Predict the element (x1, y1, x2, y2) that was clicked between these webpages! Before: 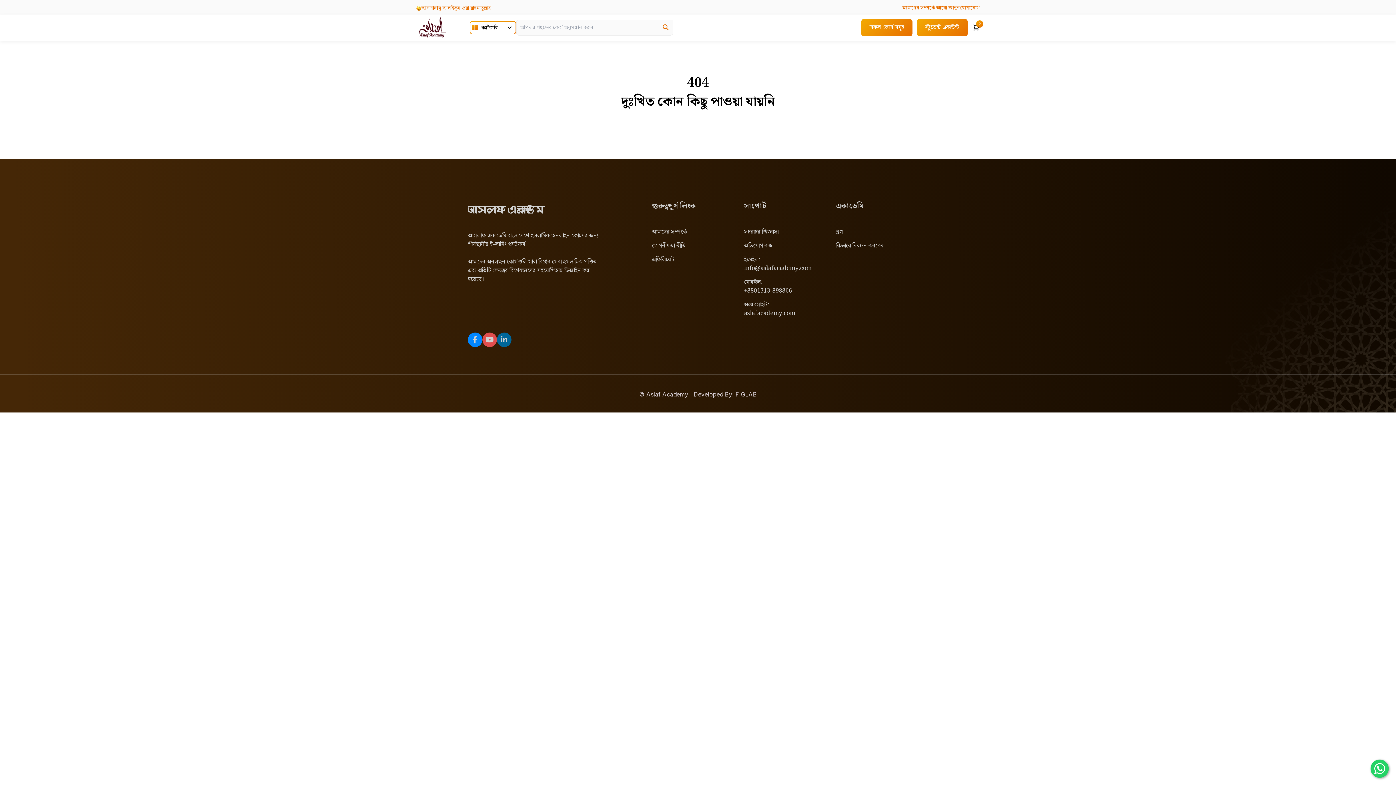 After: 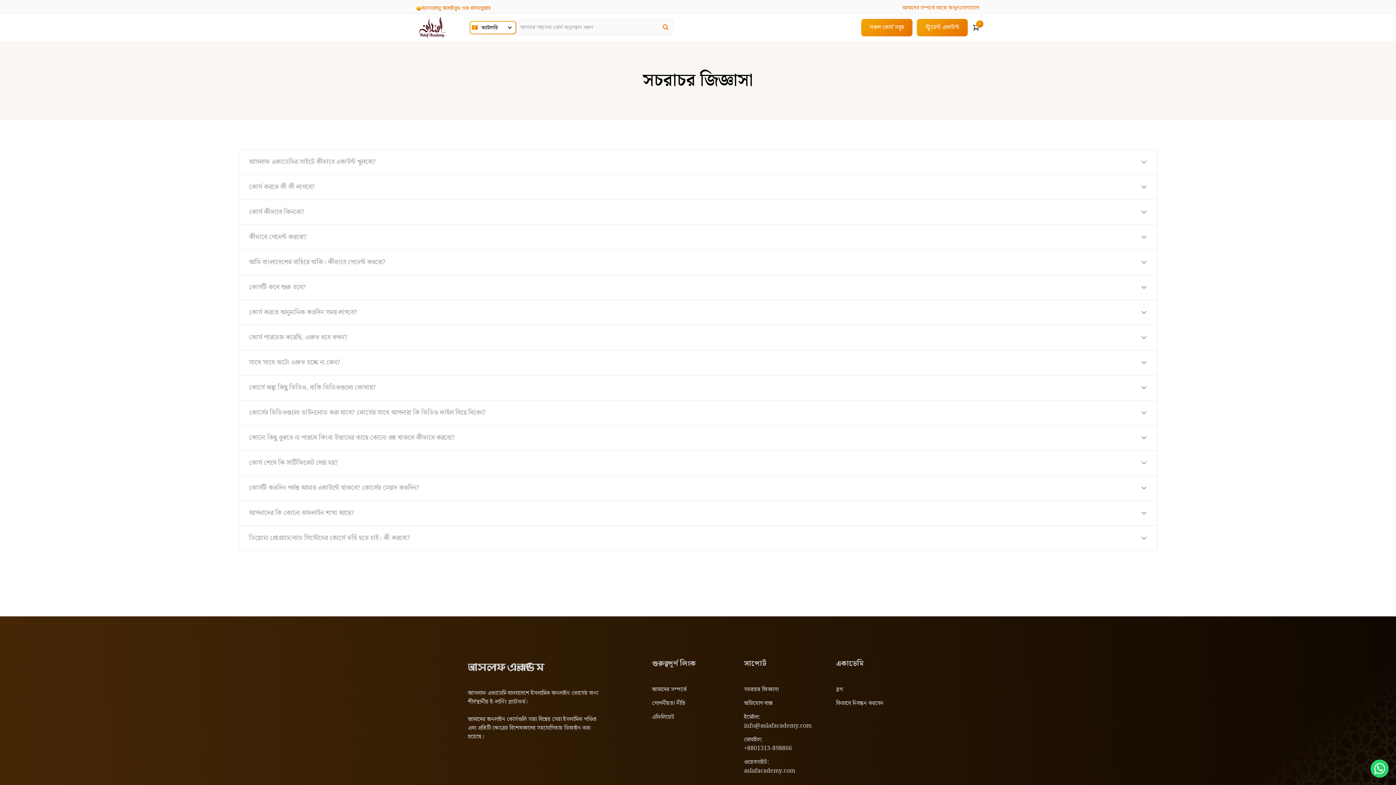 Action: label: সচরাচর জিজ্ঞাসা bbox: (744, 227, 778, 236)